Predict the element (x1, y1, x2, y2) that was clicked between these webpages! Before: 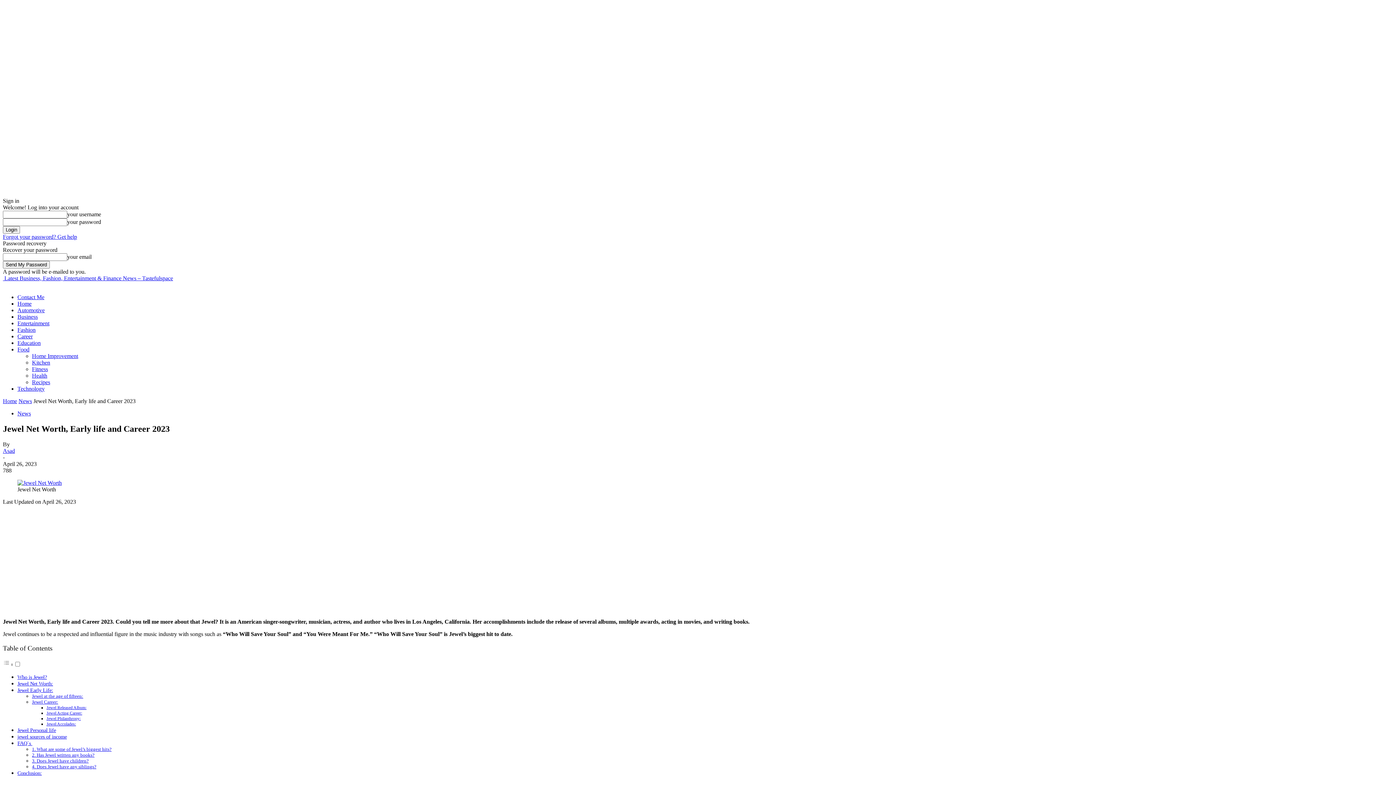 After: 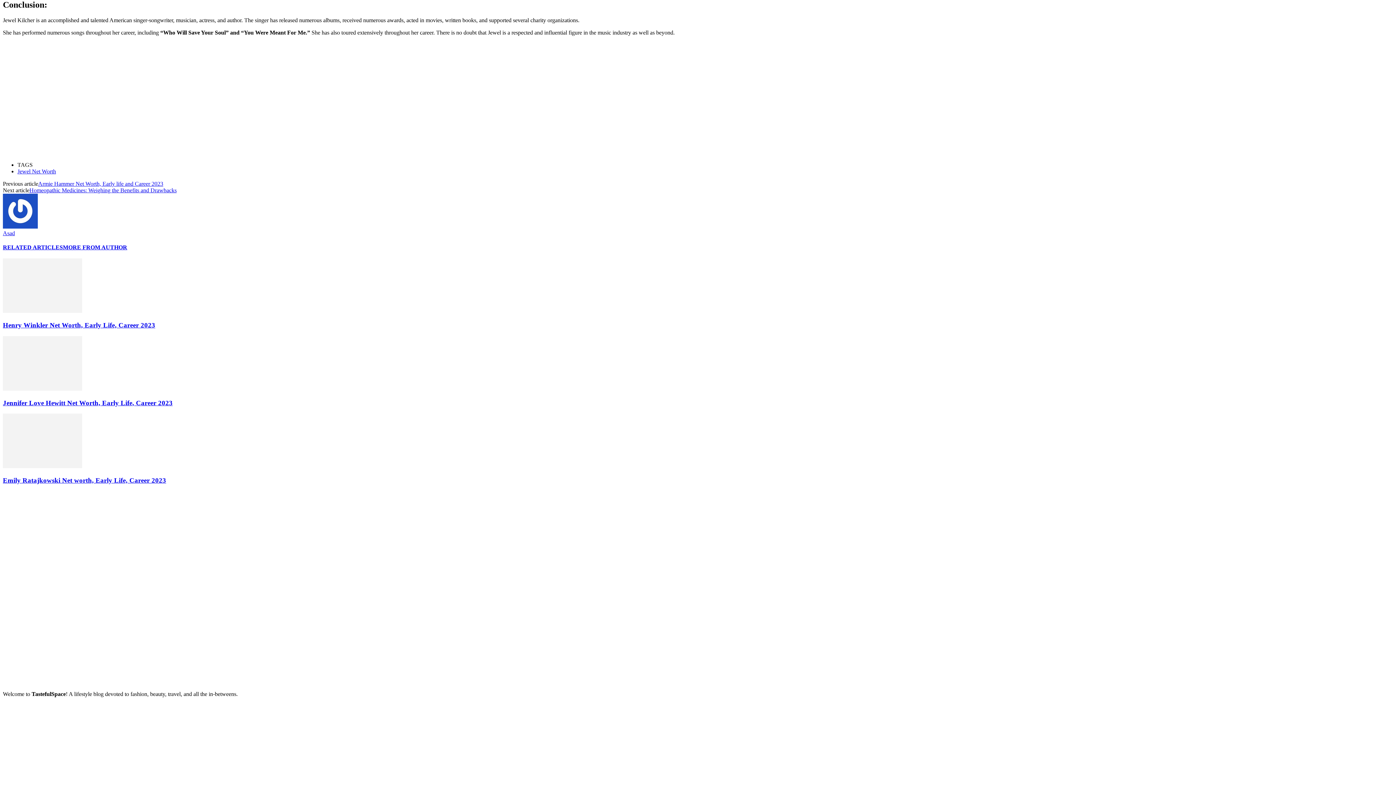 Action: bbox: (17, 770, 41, 776) label: Conclusion: